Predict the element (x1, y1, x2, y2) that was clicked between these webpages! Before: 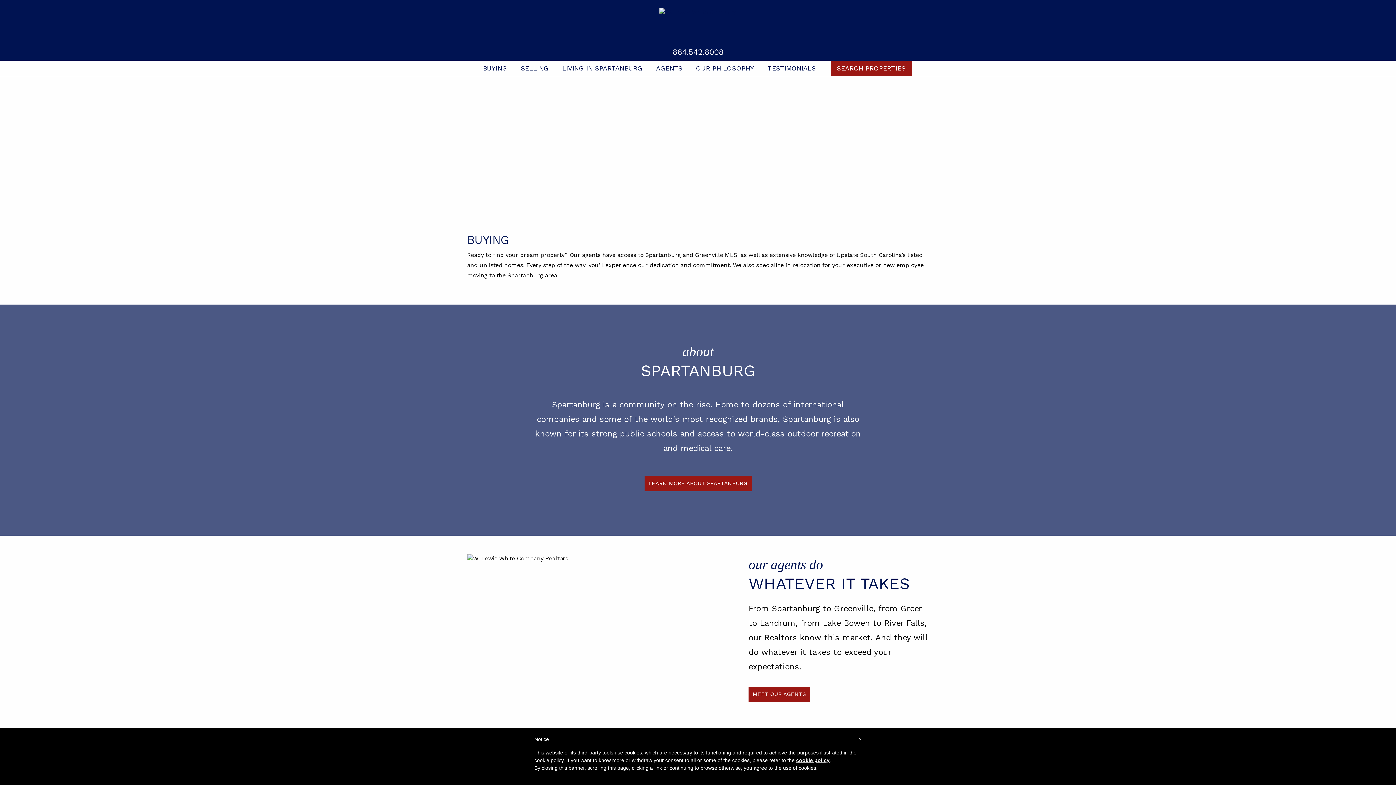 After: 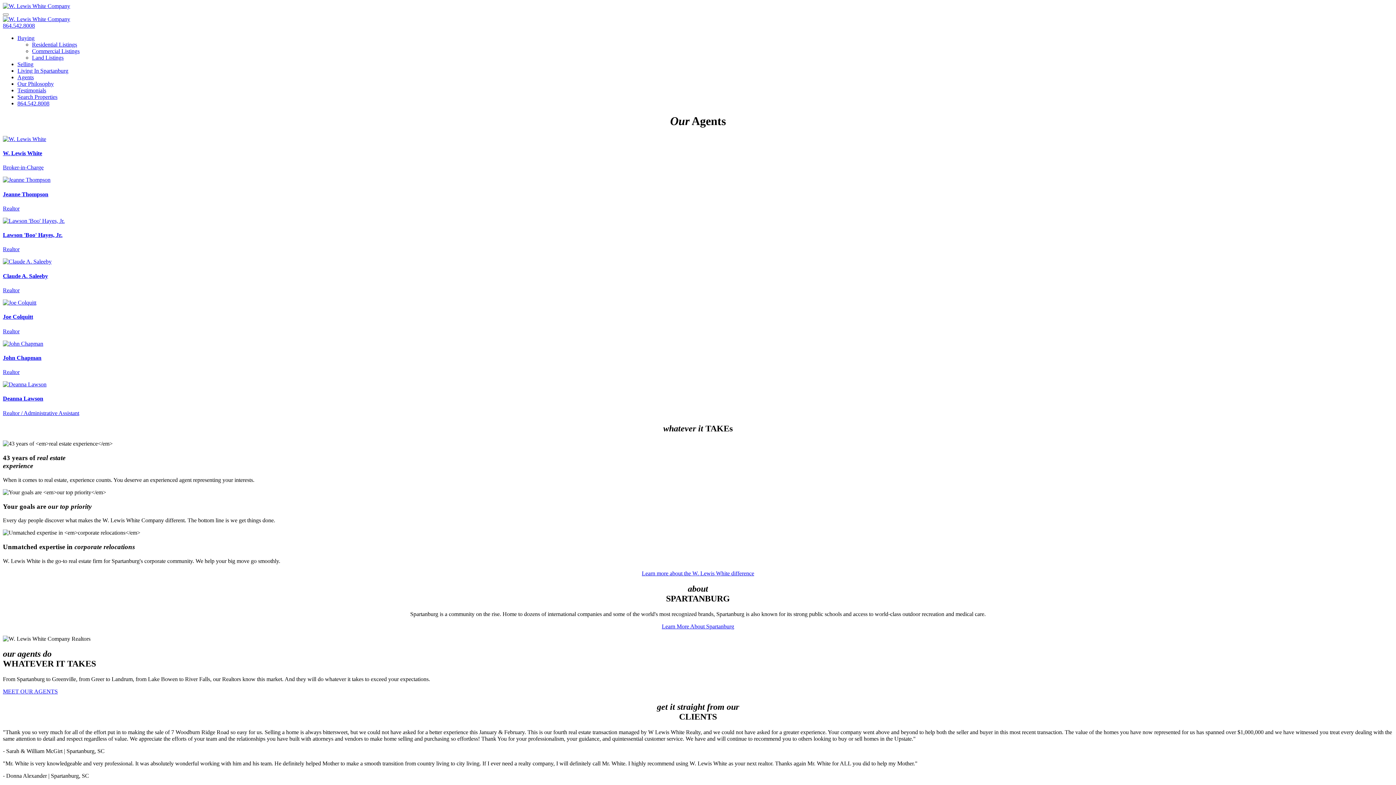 Action: bbox: (748, 687, 810, 702) label: MEET OUR AGENTS